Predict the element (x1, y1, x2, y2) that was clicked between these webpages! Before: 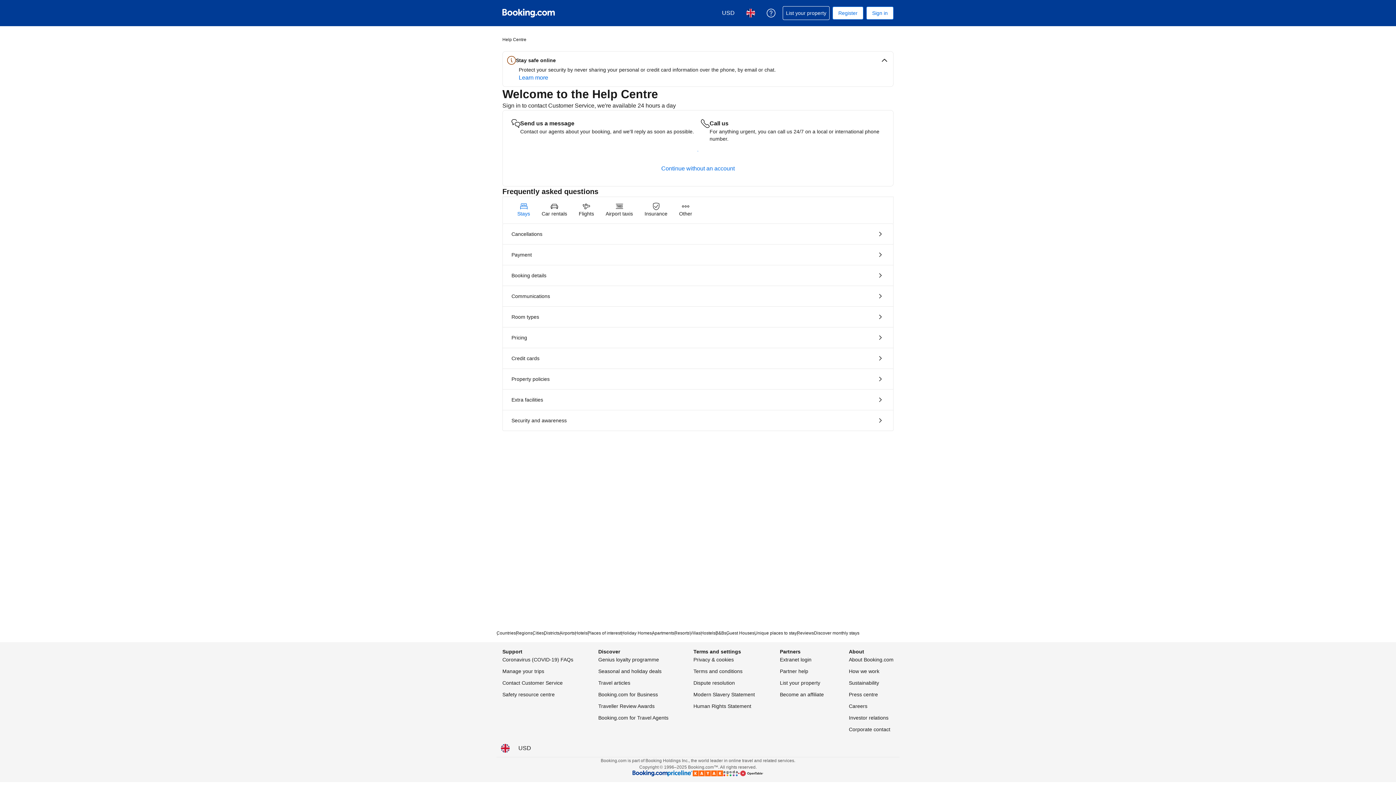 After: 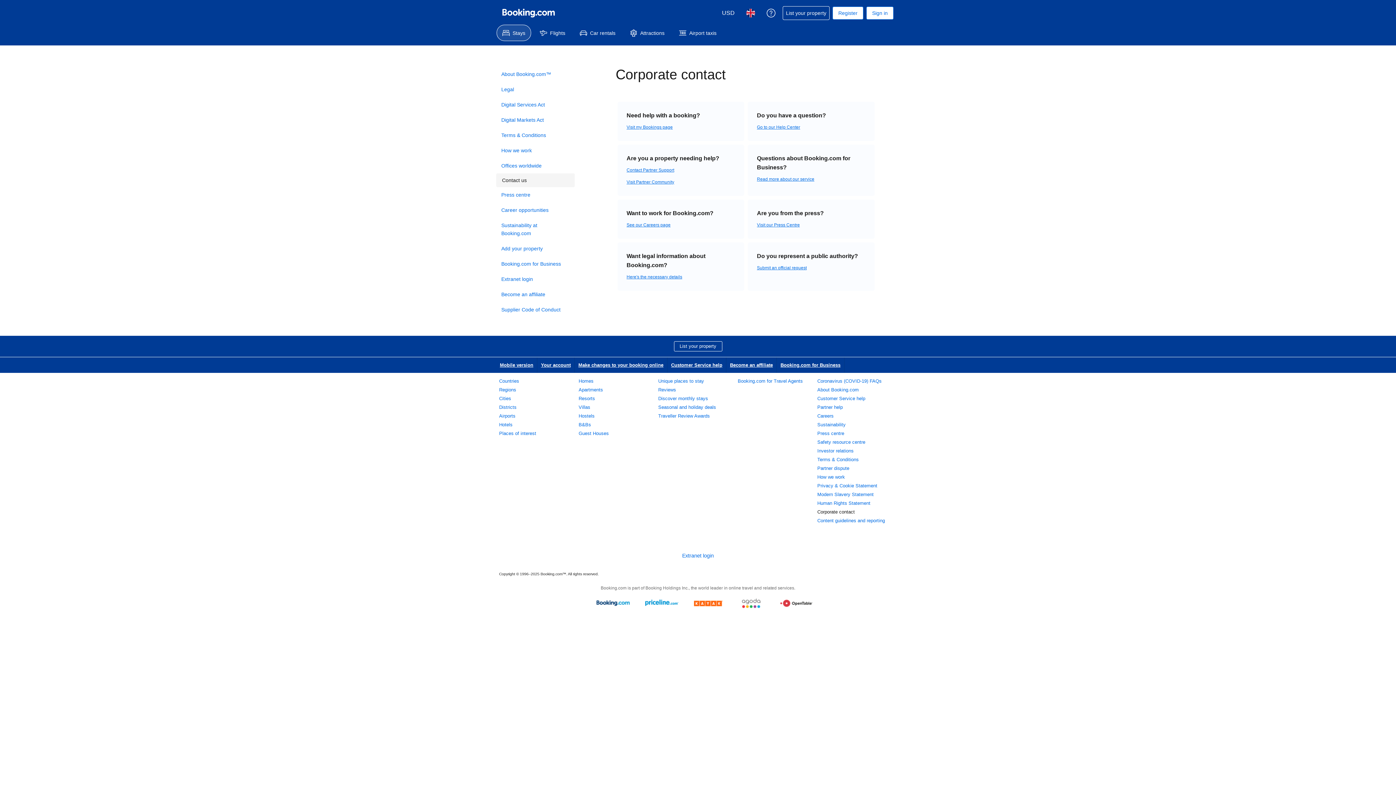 Action: label: Corporate contact bbox: (849, 725, 890, 734)